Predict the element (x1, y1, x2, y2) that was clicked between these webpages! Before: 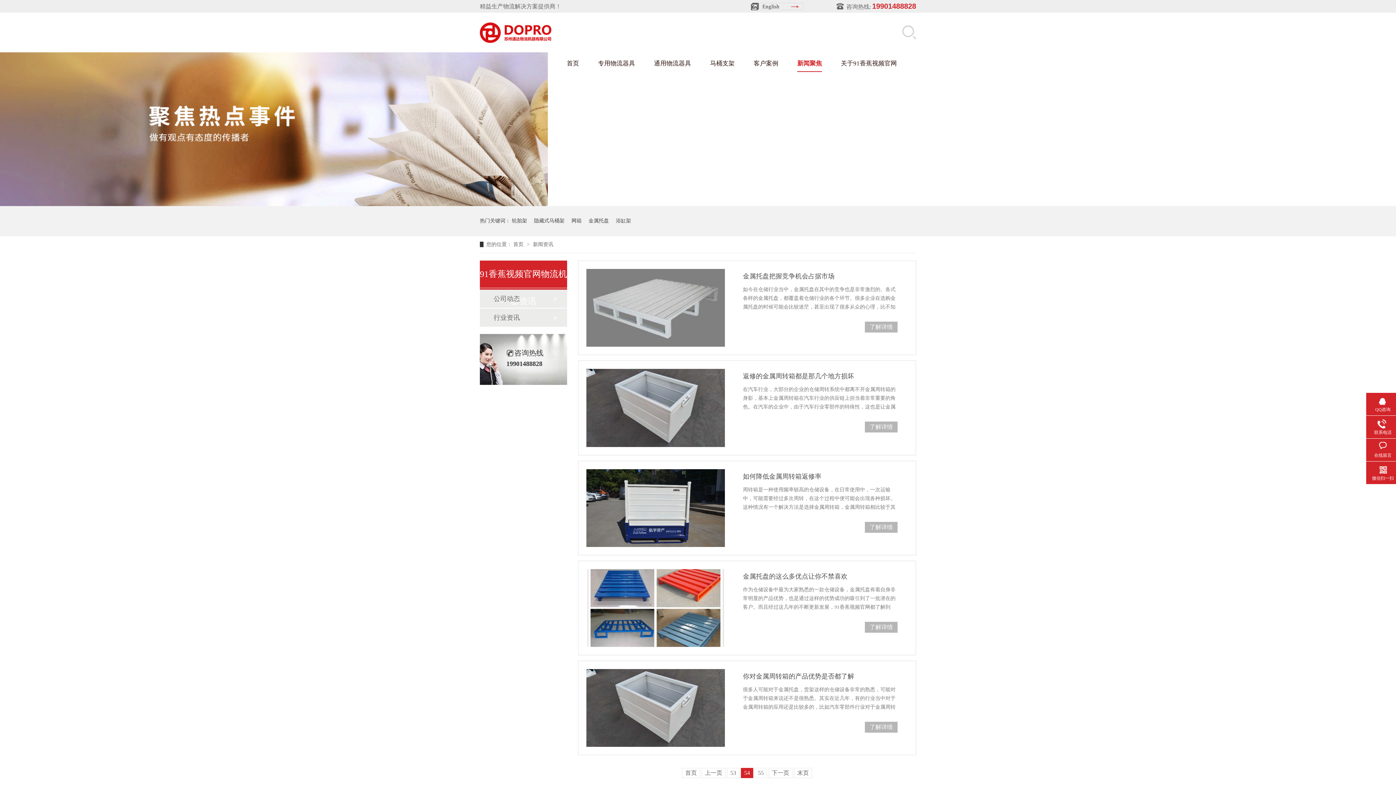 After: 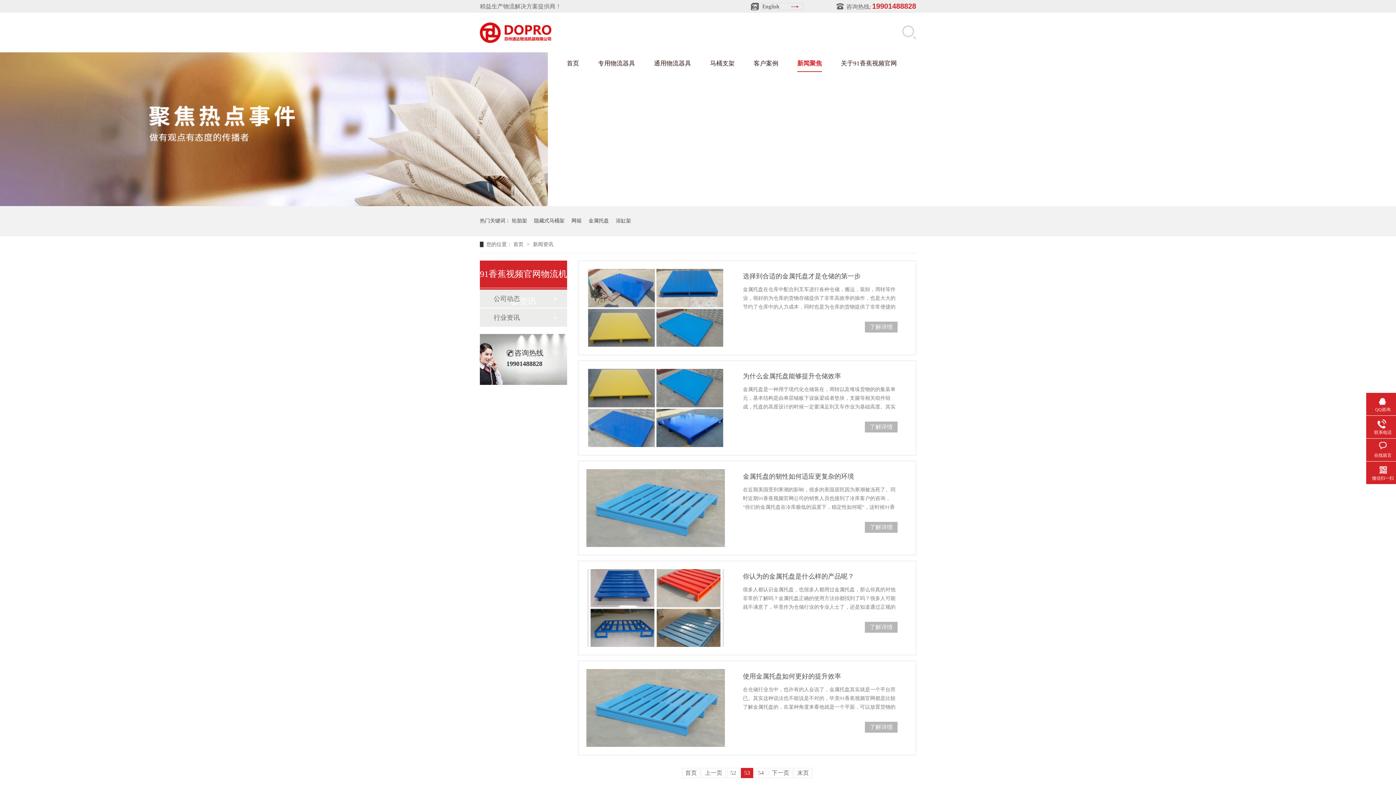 Action: label: 上一页 bbox: (701, 768, 725, 778)